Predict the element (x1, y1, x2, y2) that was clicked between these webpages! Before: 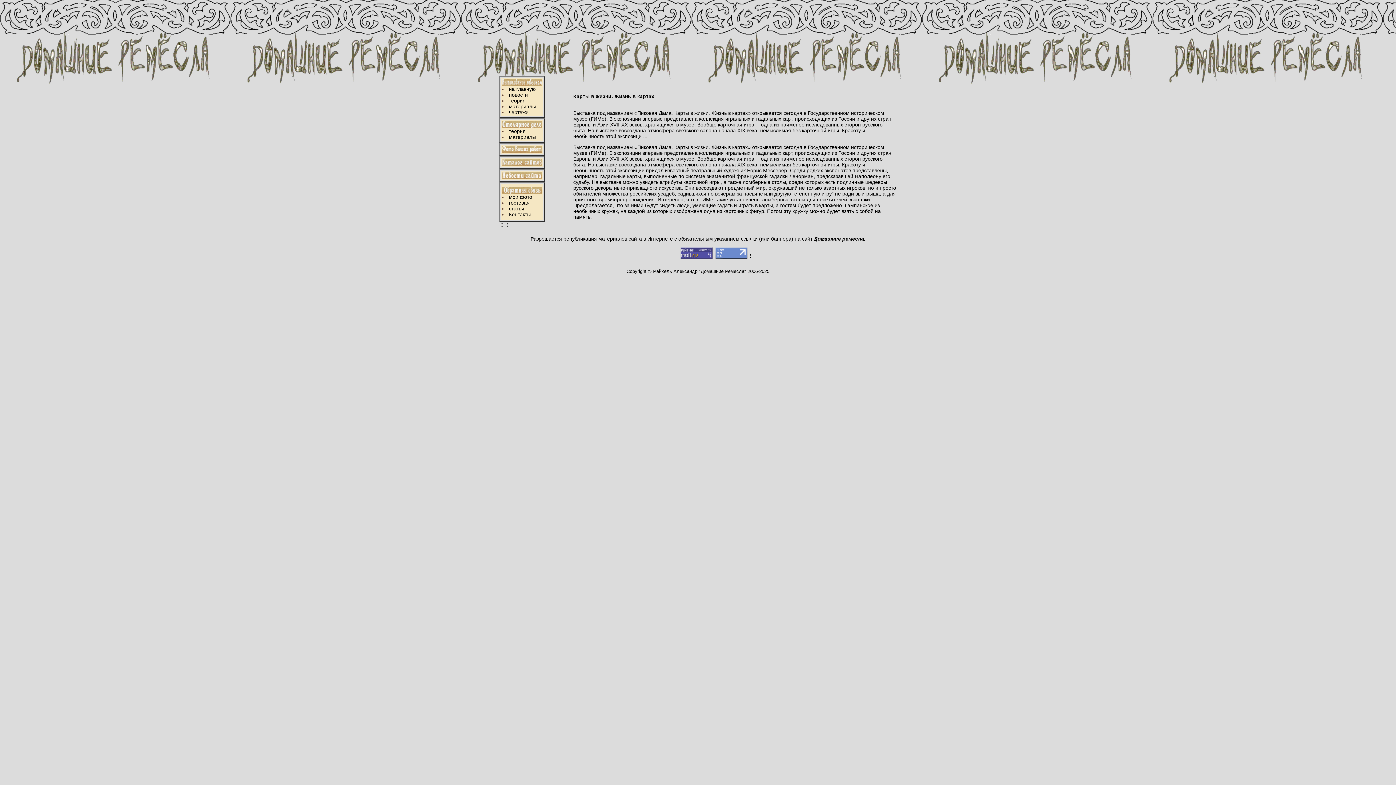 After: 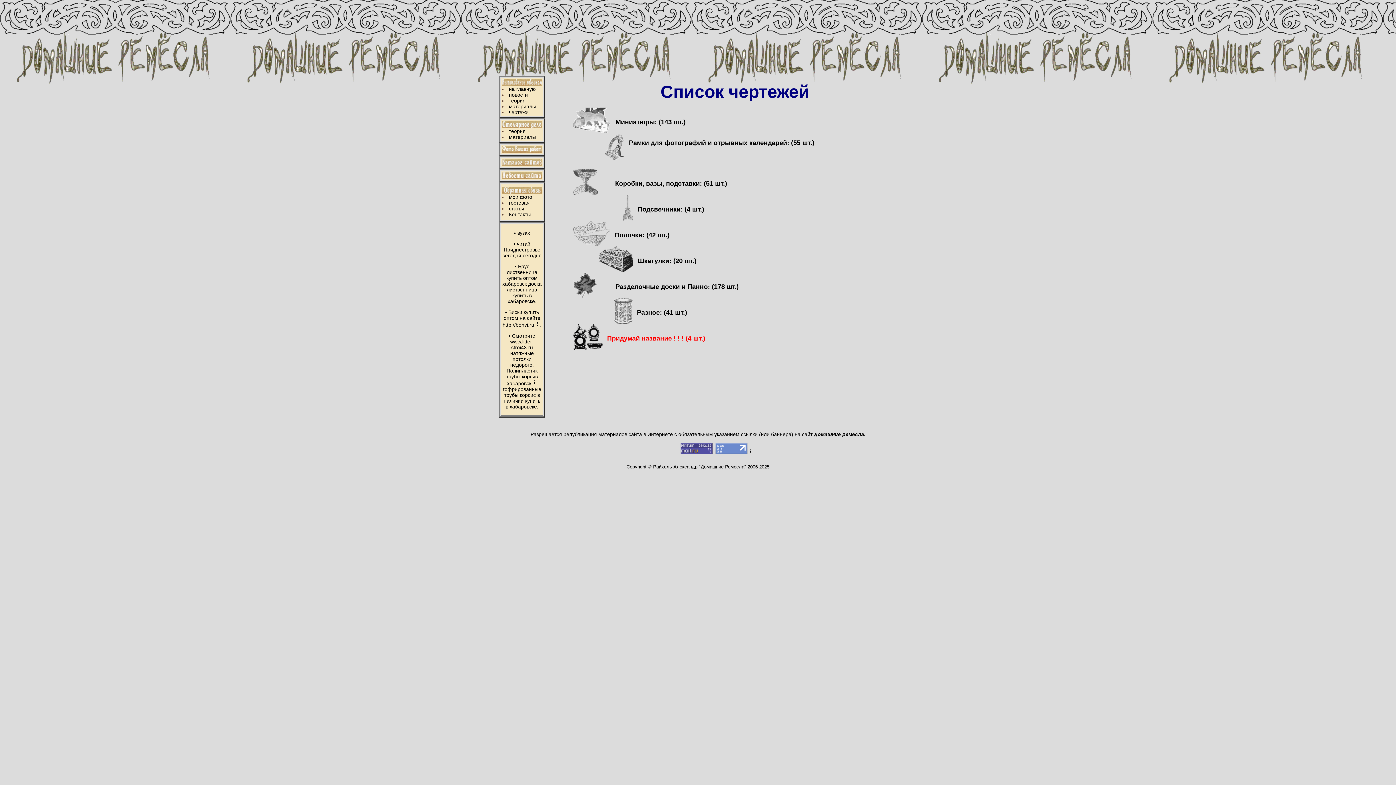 Action: bbox: (509, 109, 528, 115) label: чертежи